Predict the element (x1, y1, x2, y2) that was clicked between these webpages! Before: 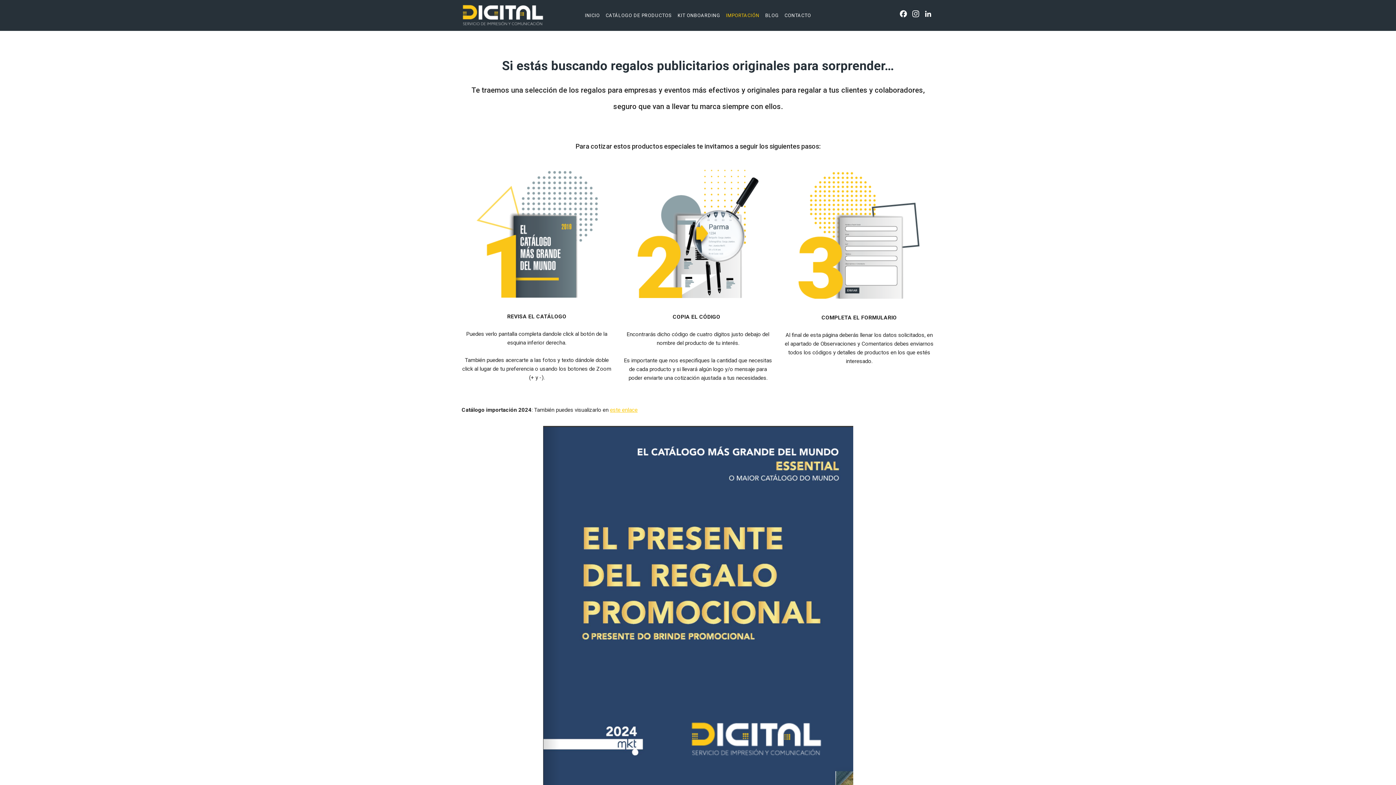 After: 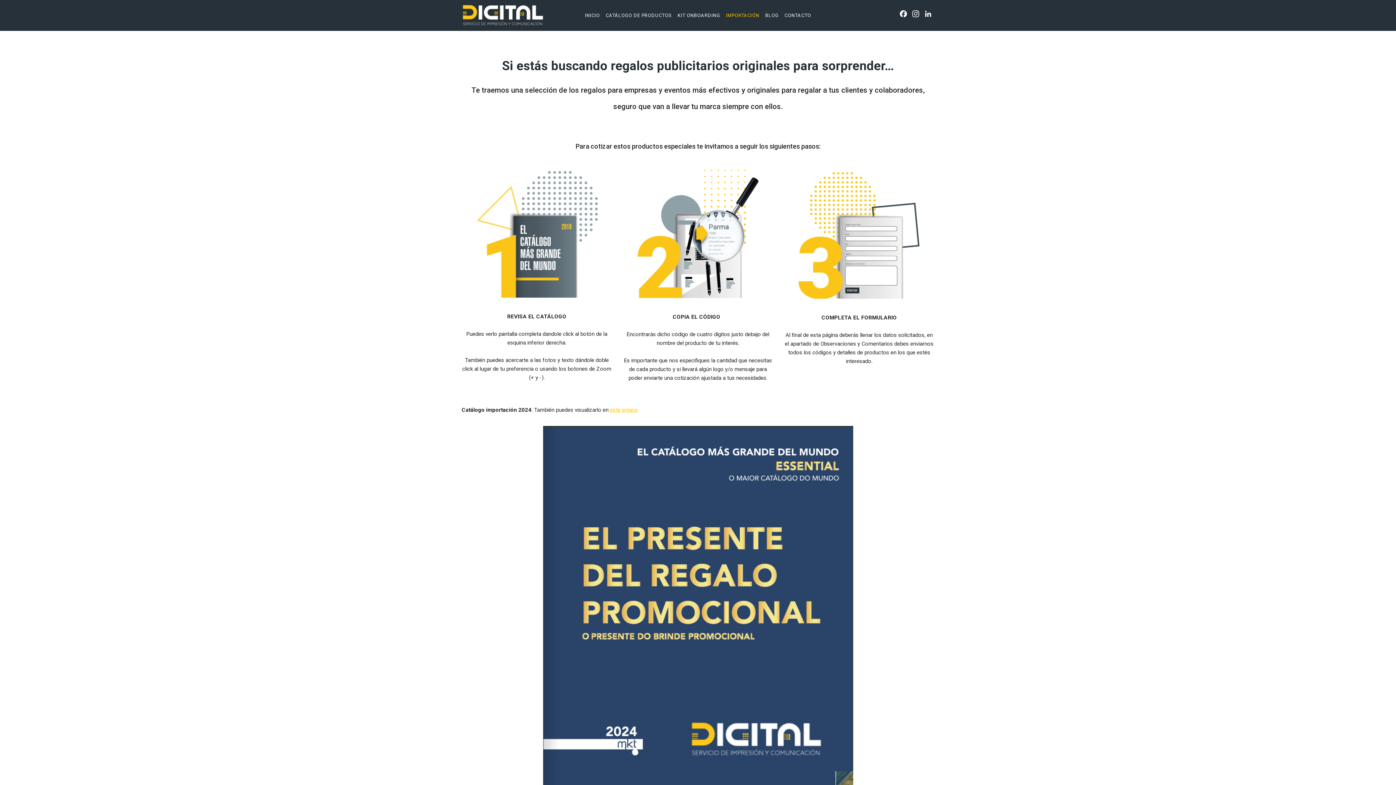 Action: label: IMPORTACIÓN bbox: (723, 0, 762, 30)